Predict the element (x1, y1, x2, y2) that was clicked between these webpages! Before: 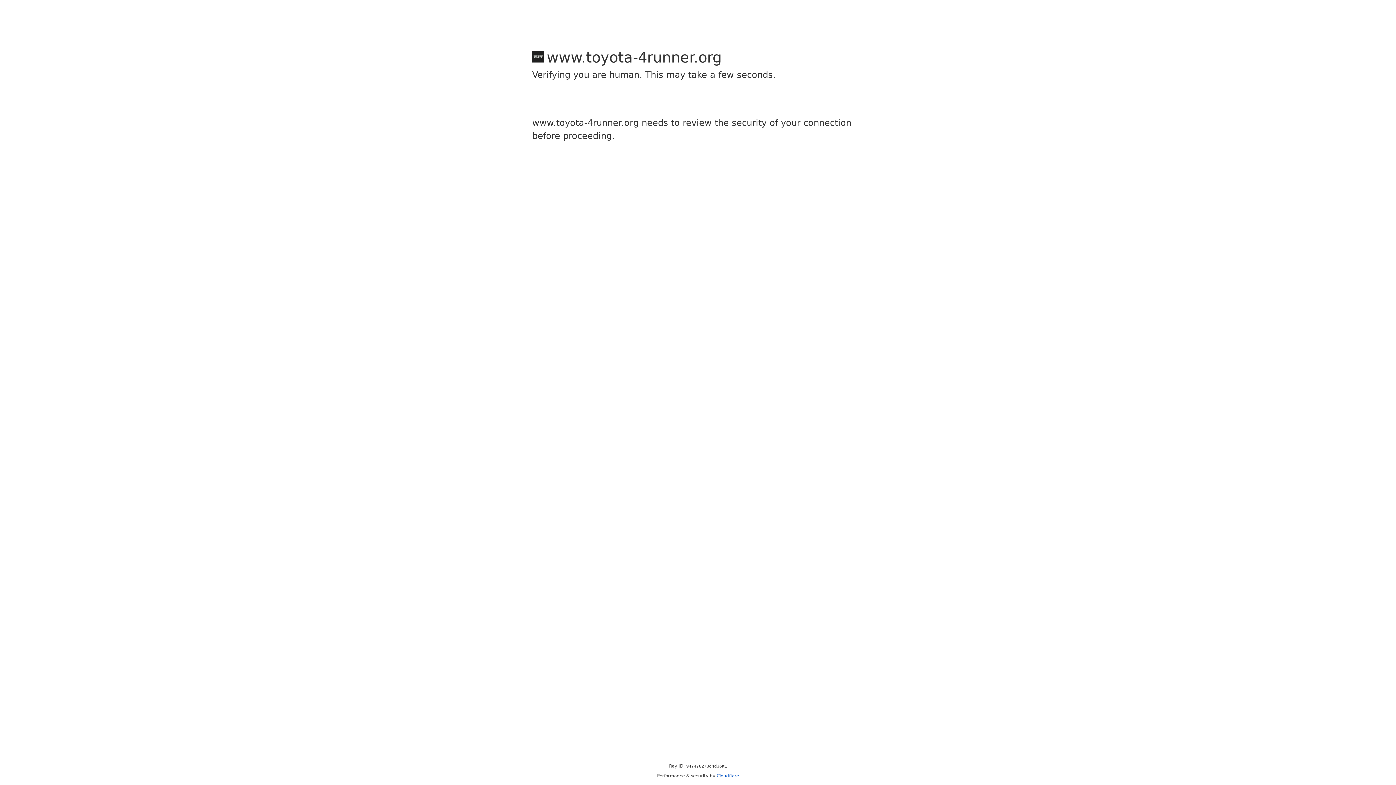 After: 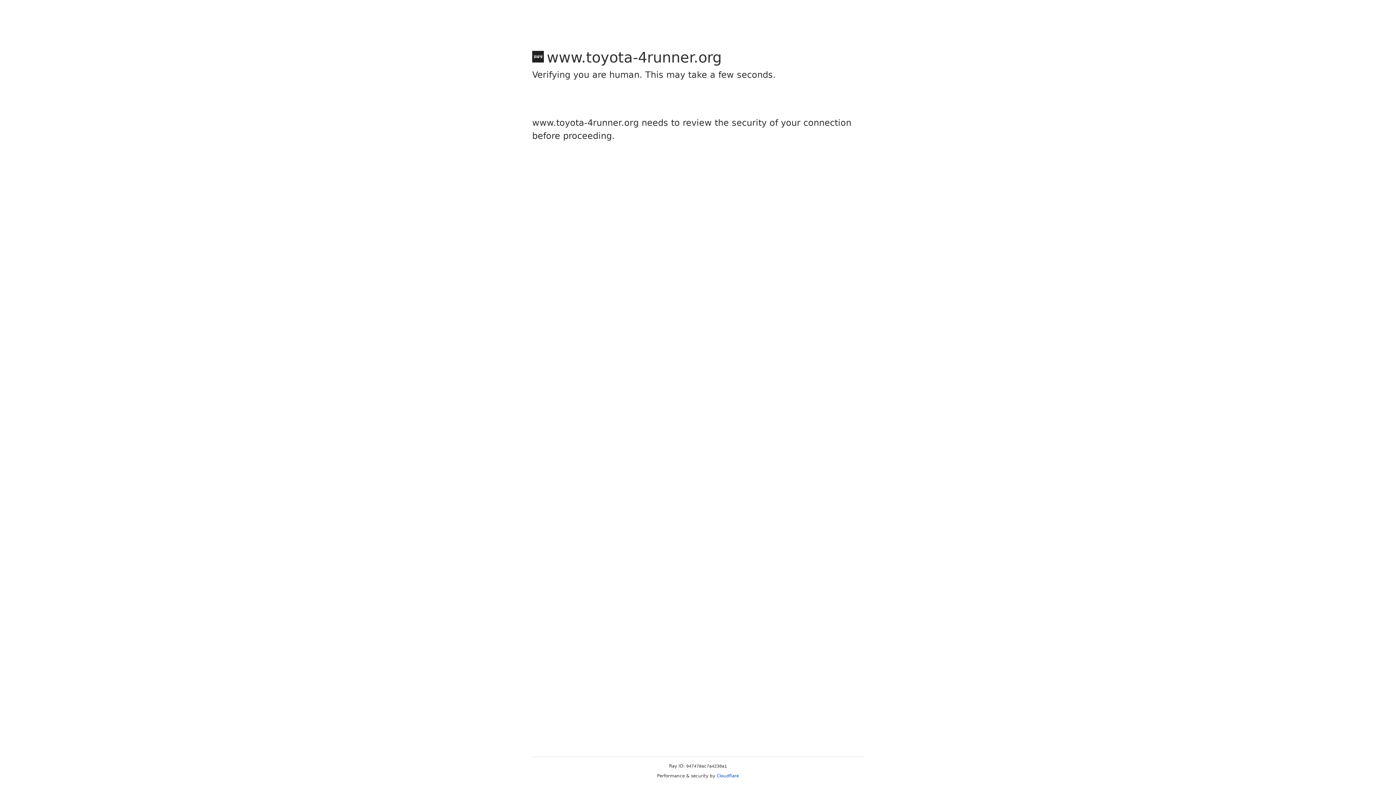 Action: bbox: (716, 773, 739, 778) label: Cloudflare